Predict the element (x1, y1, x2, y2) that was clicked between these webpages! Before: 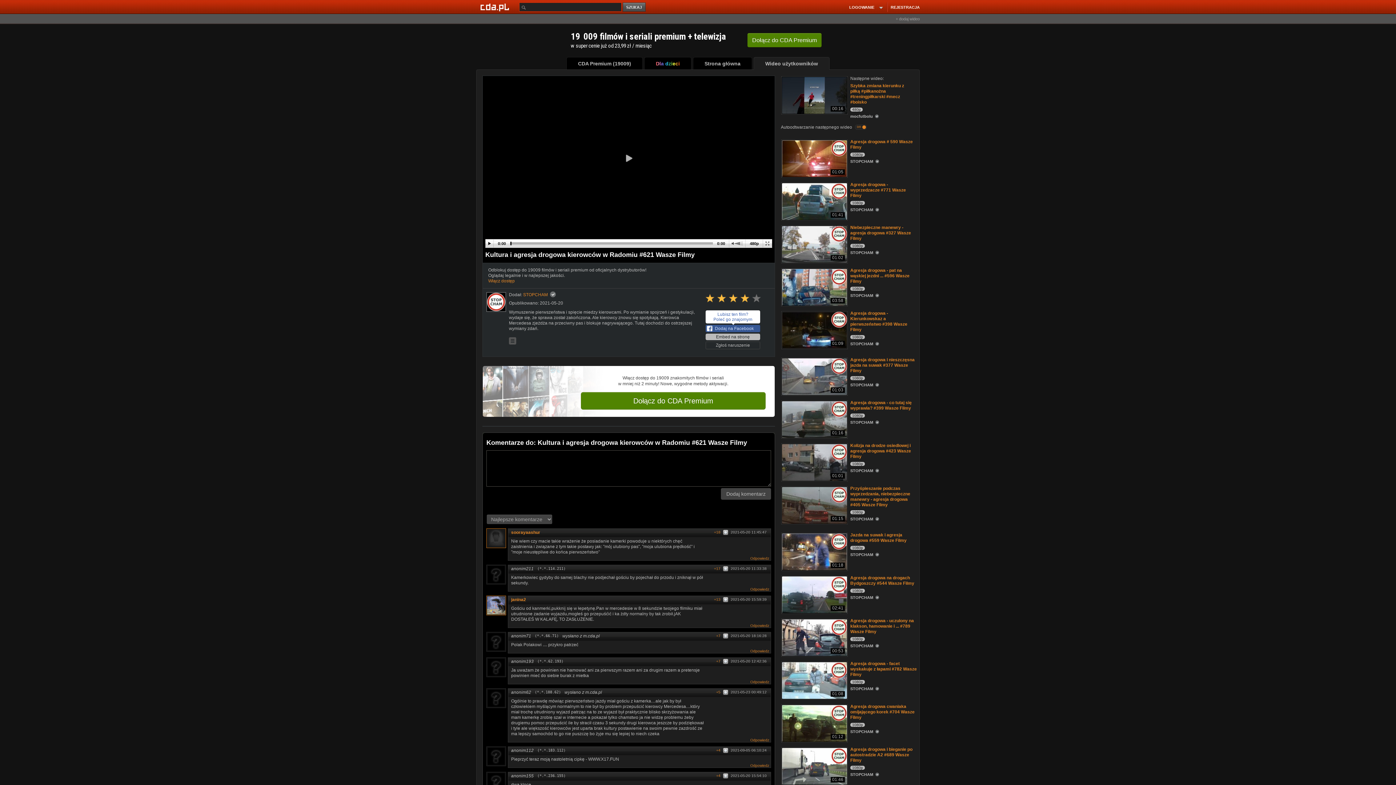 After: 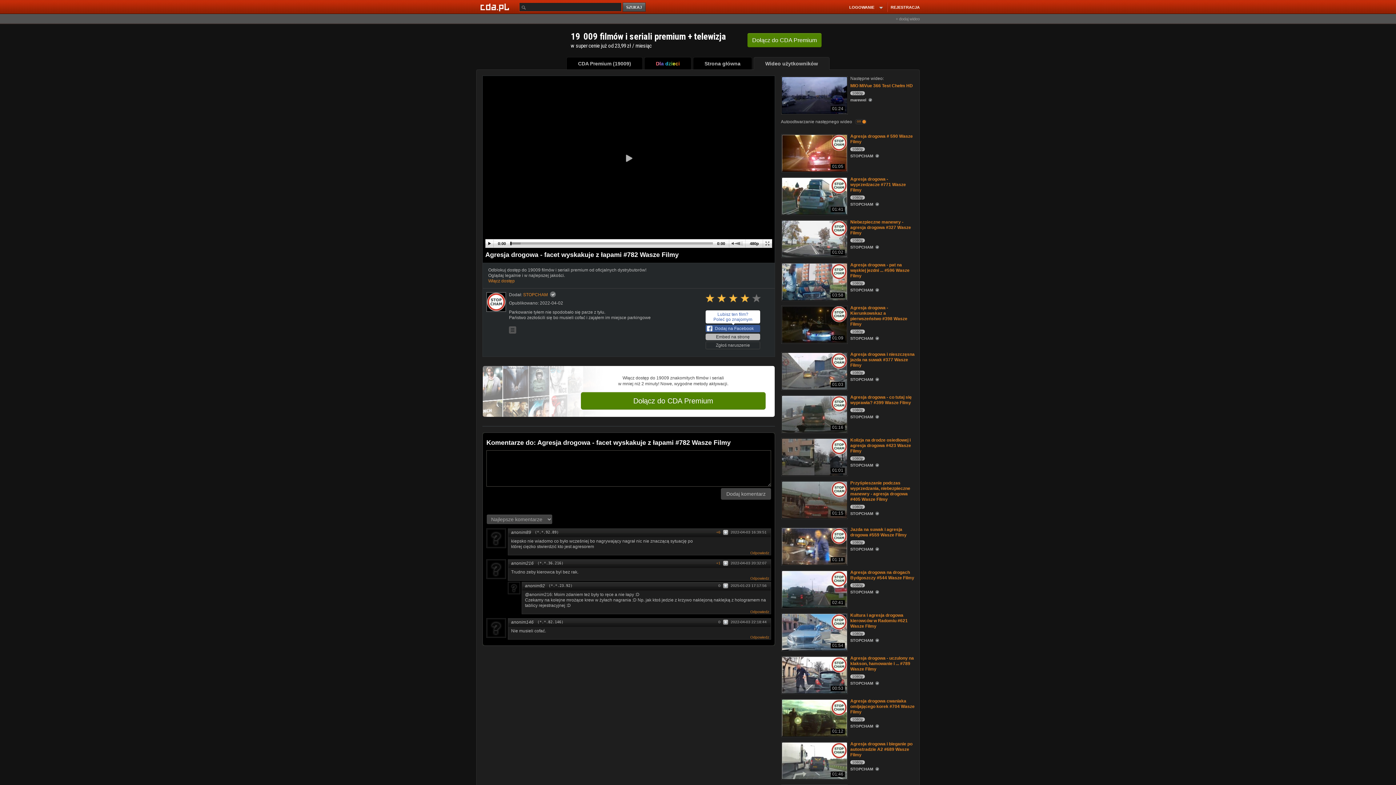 Action: label: Agresja drogowa - facet wyskakuje z łapami #782 Wasze Filmy bbox: (850, 661, 917, 677)